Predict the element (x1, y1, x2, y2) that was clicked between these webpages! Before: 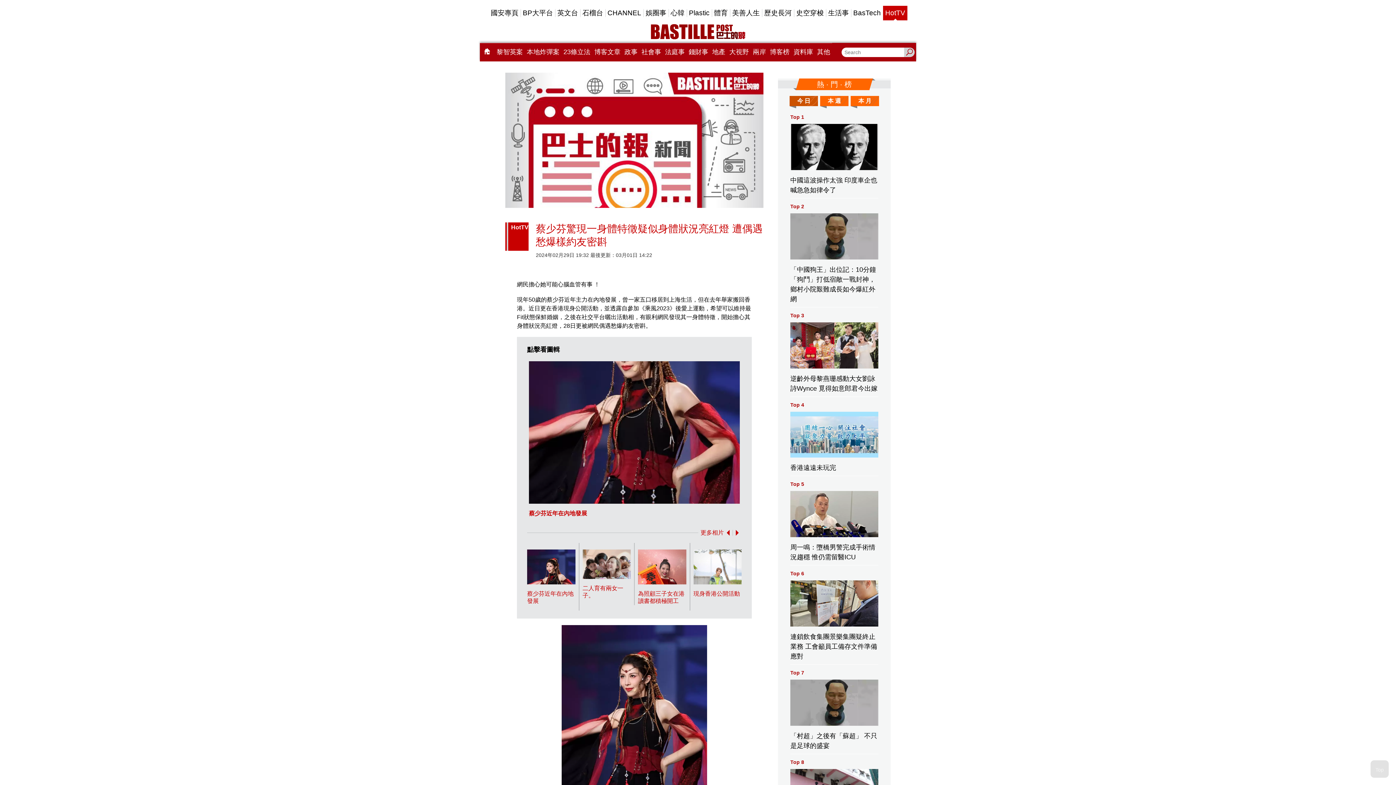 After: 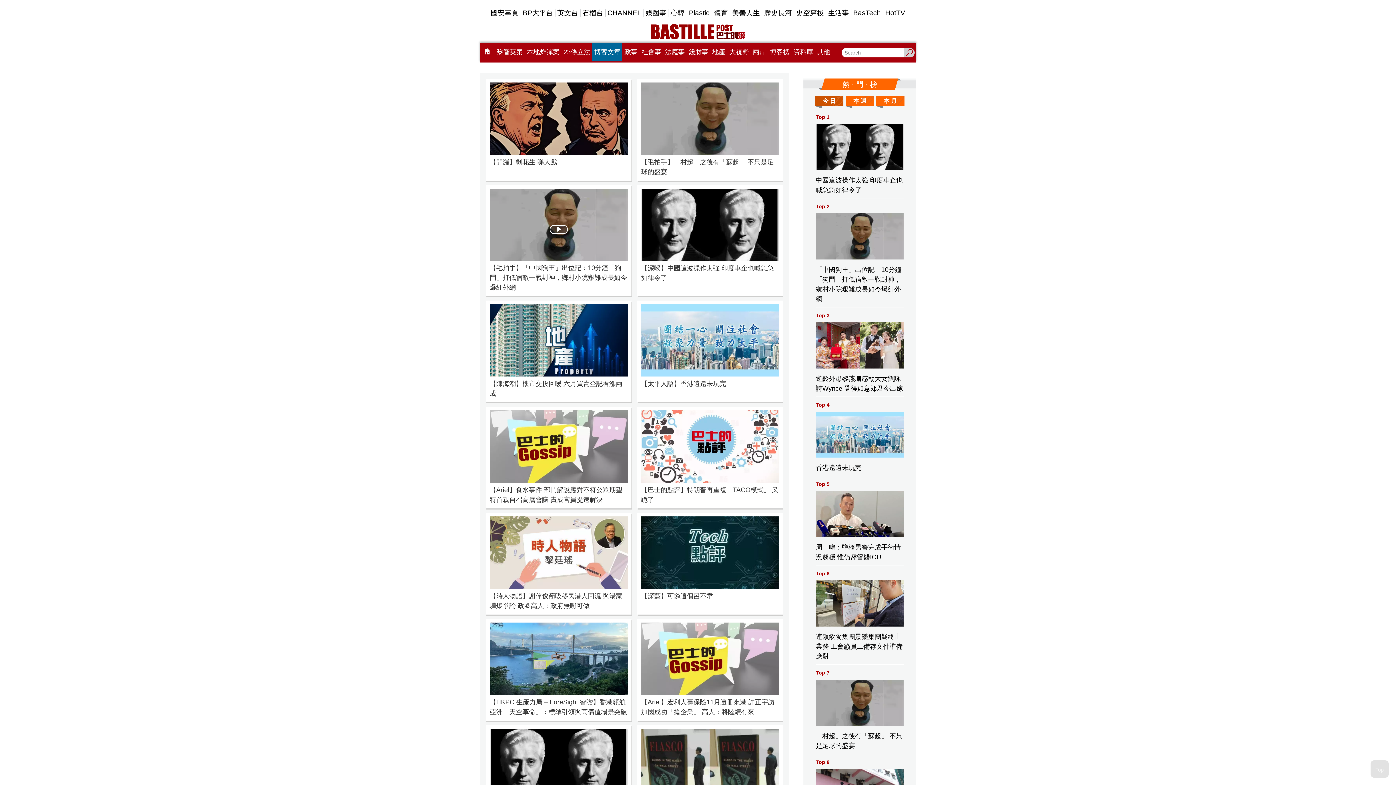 Action: label: 博客文章 bbox: (592, 42, 622, 61)